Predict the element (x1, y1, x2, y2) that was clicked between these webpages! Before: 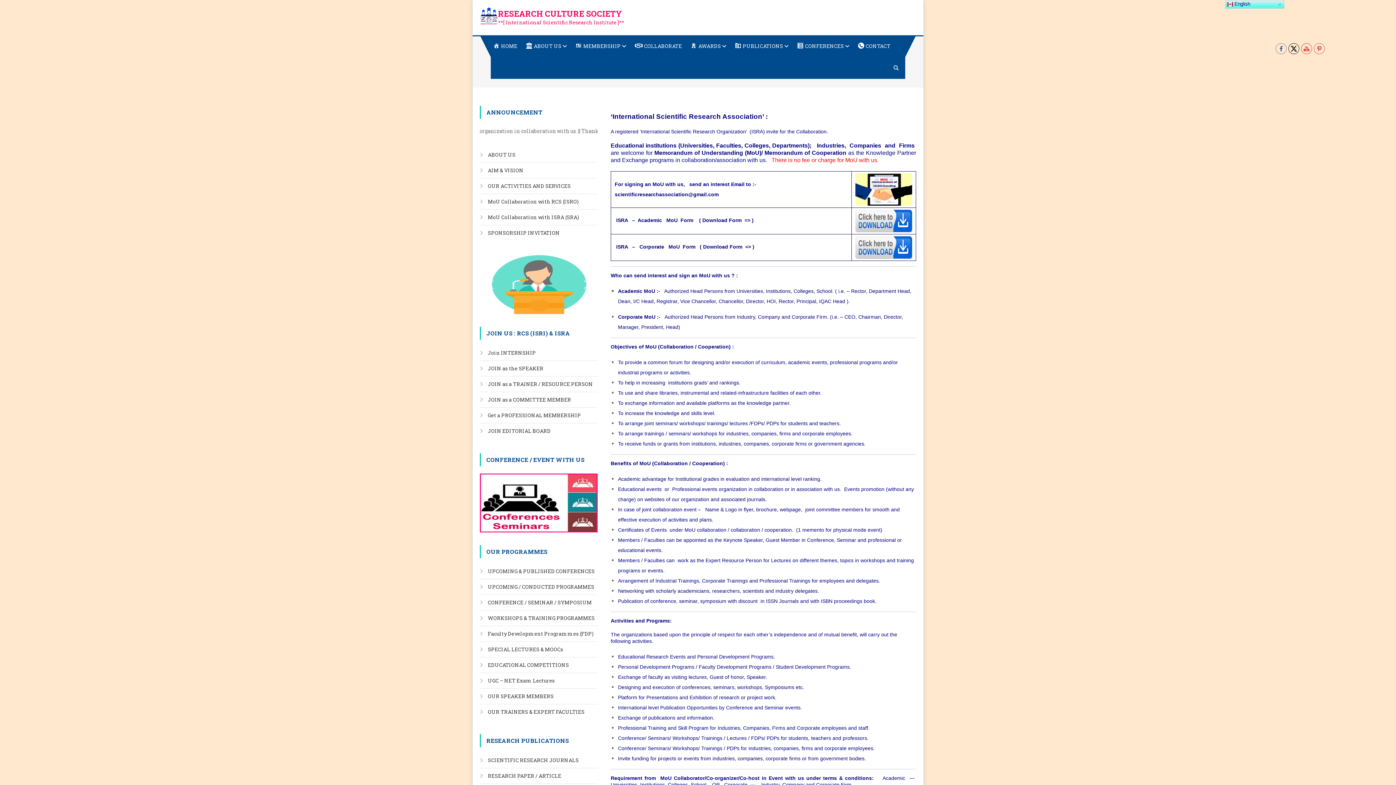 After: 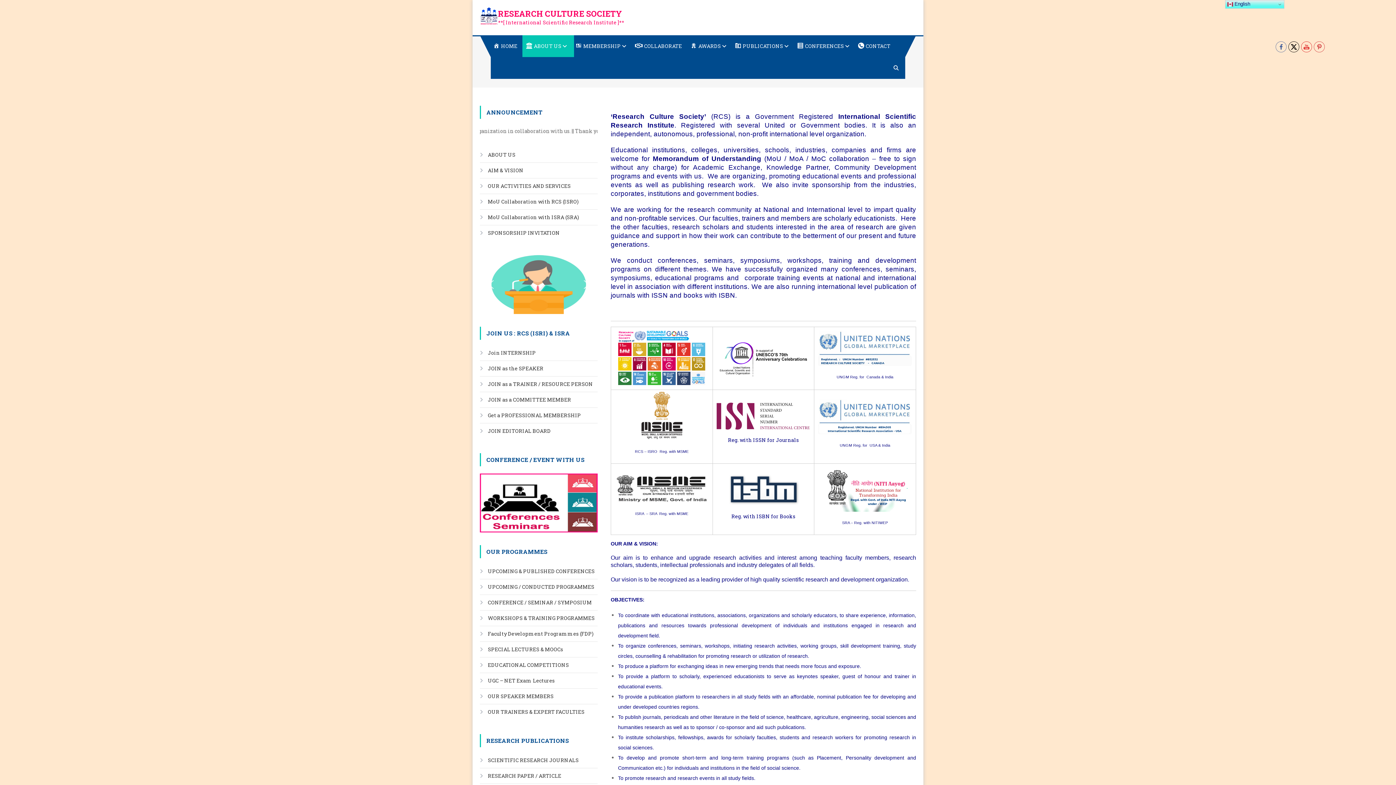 Action: bbox: (522, 35, 574, 57) label: ABOUT US